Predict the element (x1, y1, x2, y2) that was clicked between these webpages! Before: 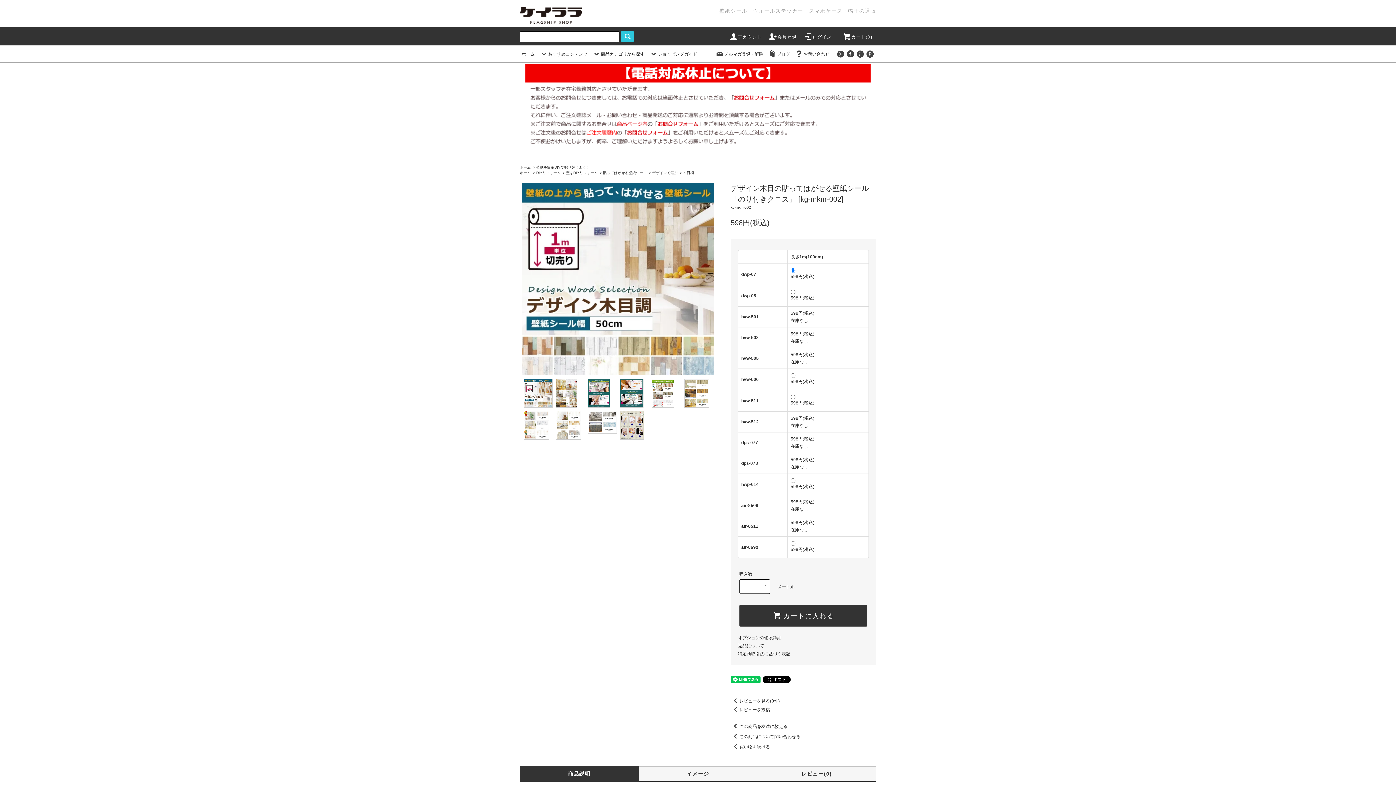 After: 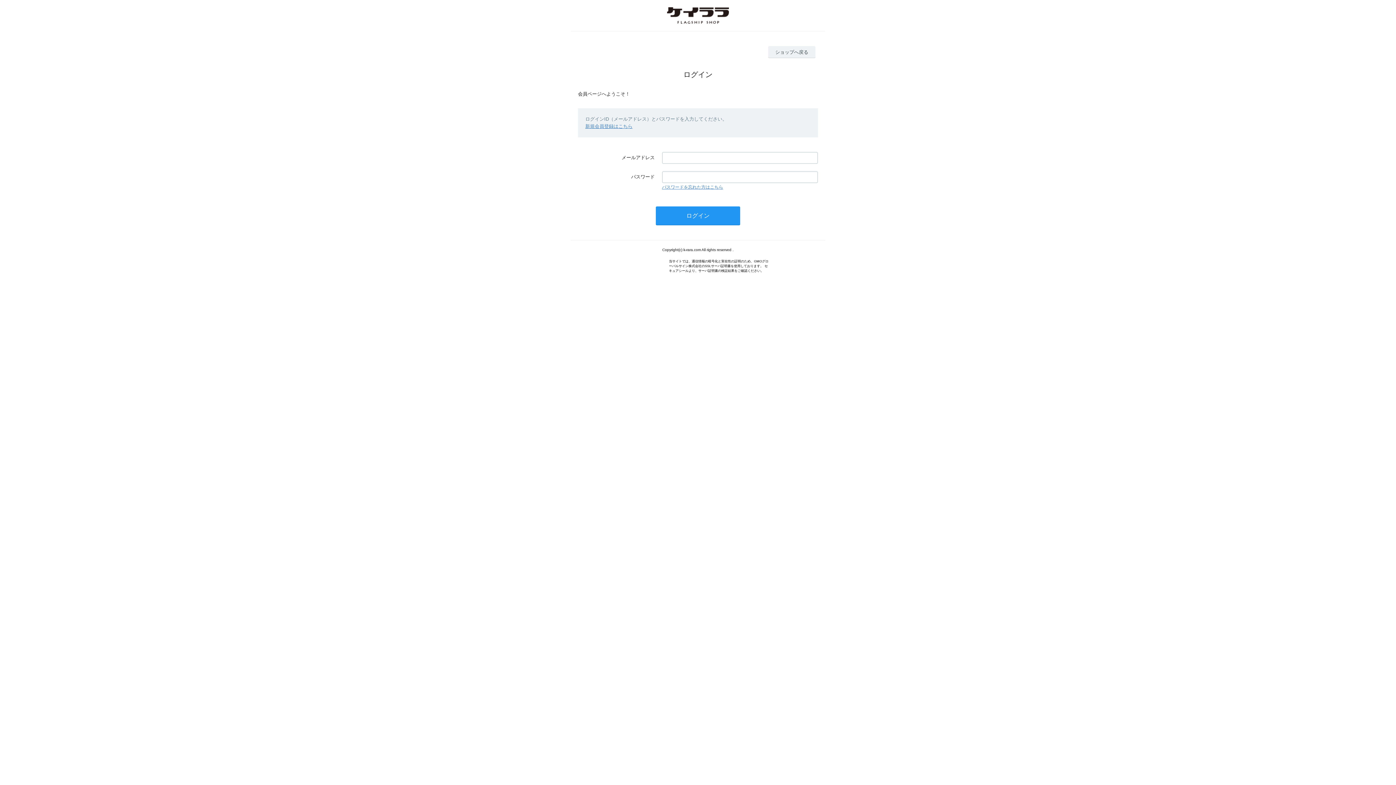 Action: label: アカウント bbox: (729, 34, 762, 39)